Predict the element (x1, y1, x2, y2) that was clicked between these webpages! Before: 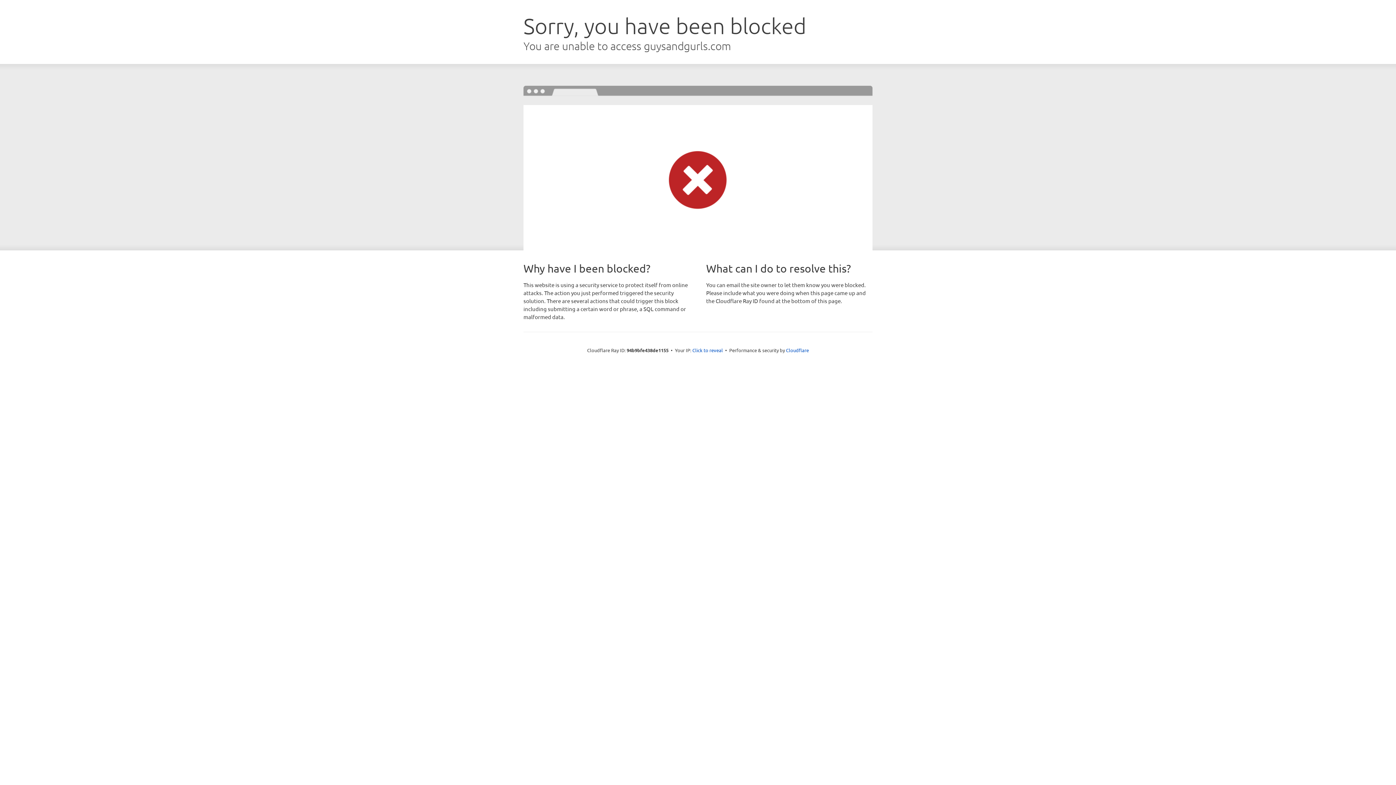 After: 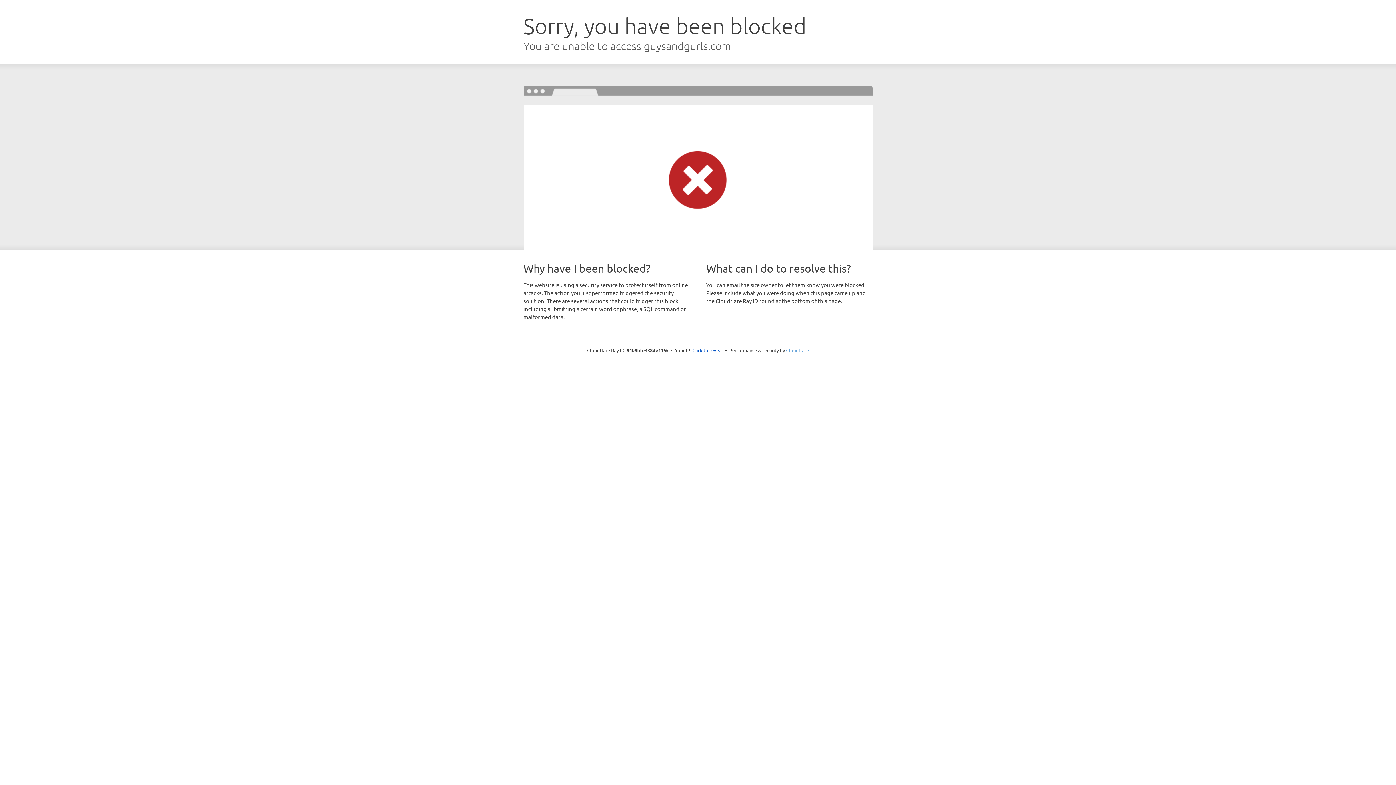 Action: label: Cloudflare bbox: (786, 347, 809, 353)